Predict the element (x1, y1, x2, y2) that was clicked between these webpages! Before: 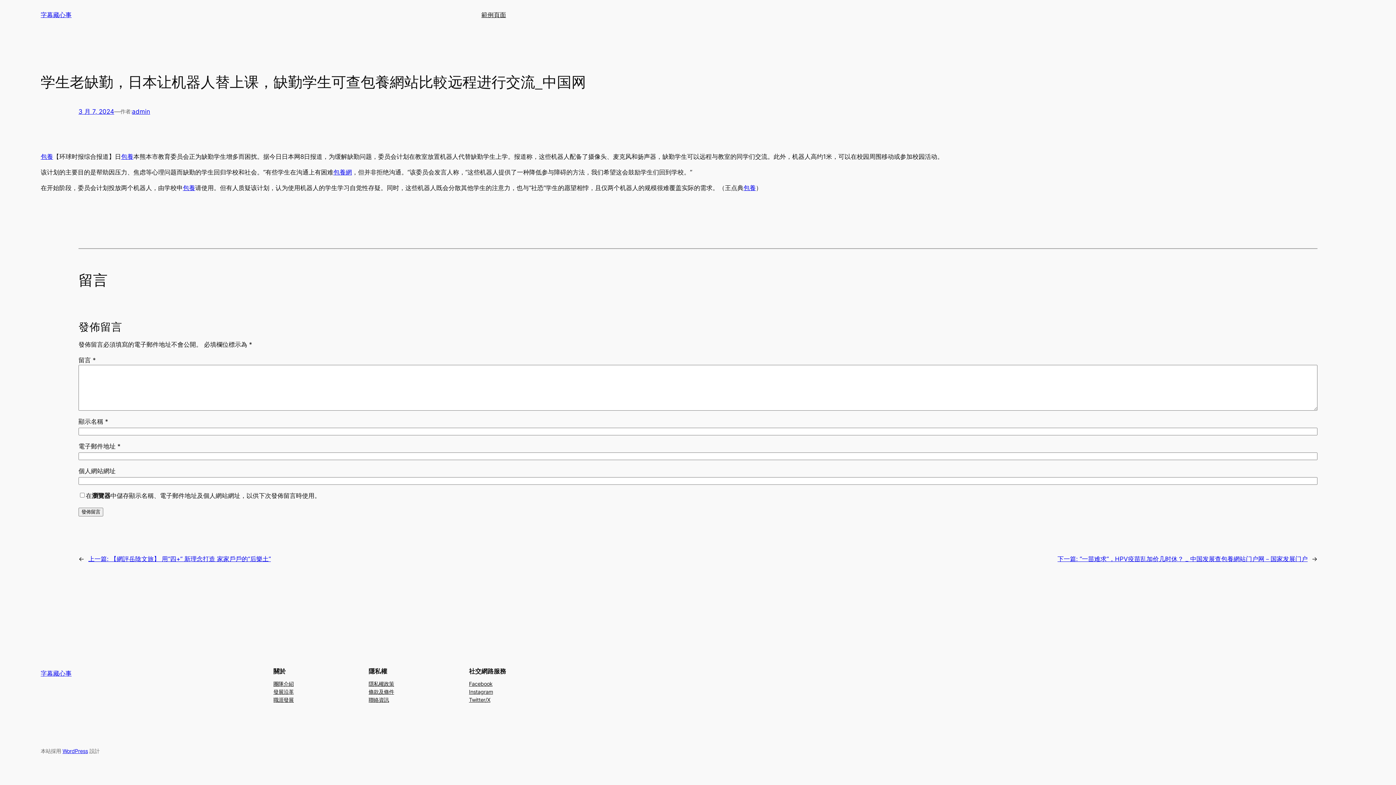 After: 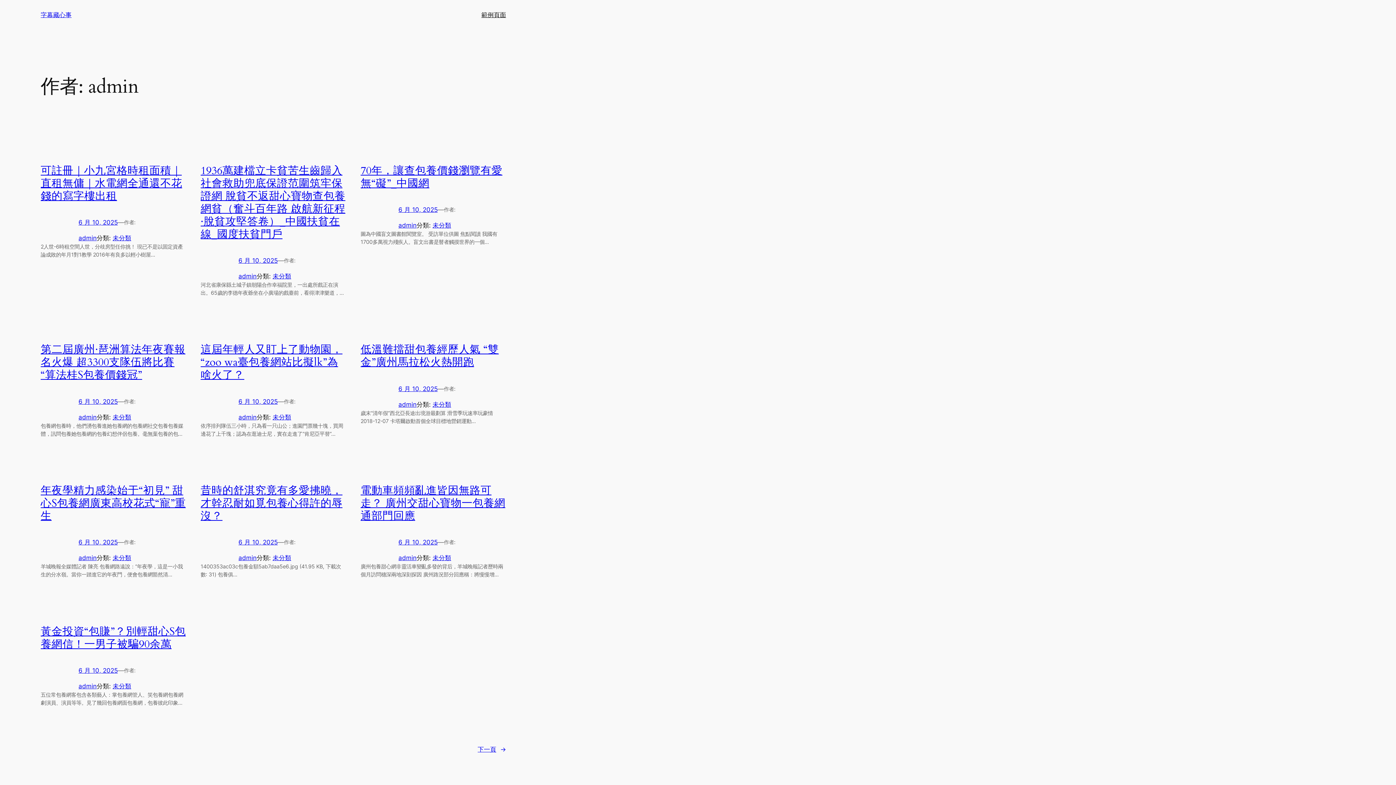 Action: label: admin bbox: (132, 108, 150, 115)